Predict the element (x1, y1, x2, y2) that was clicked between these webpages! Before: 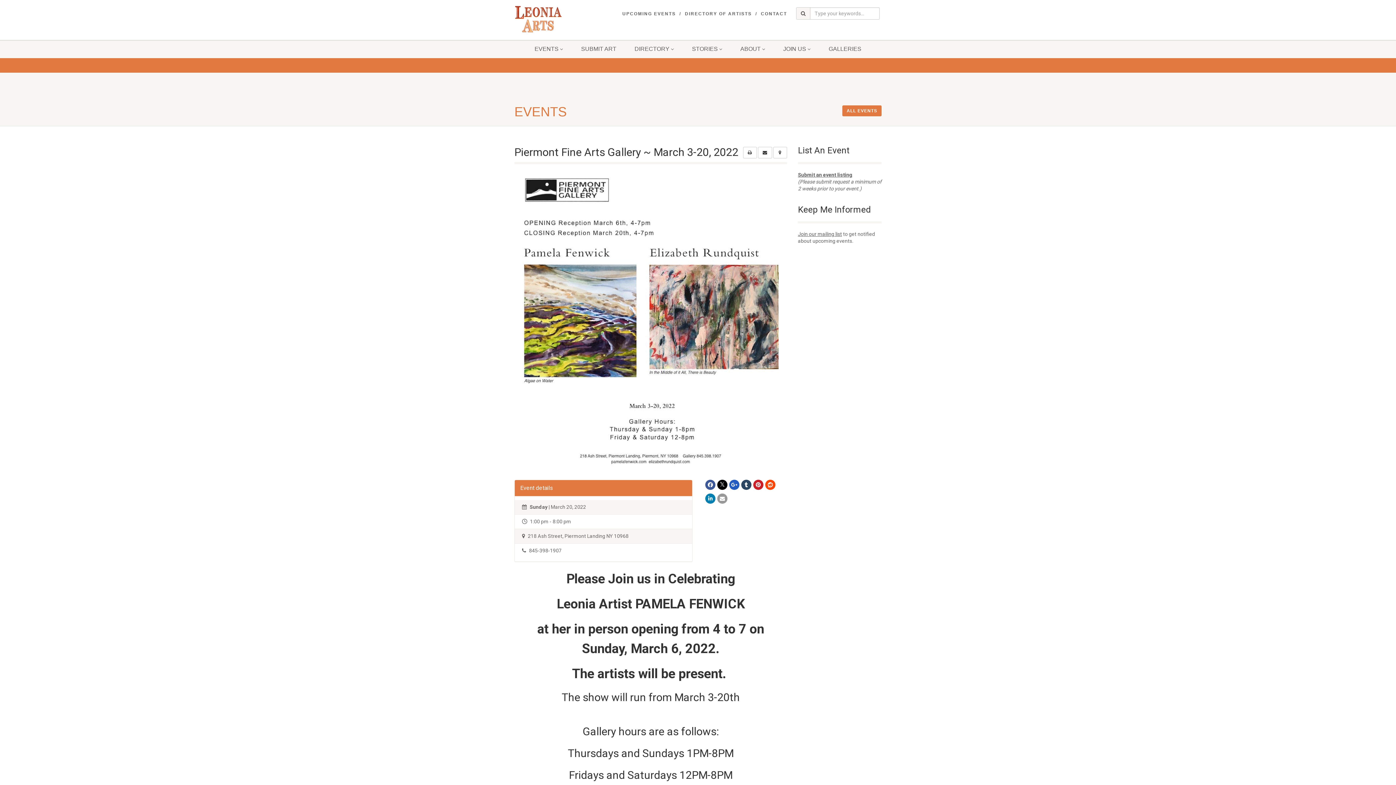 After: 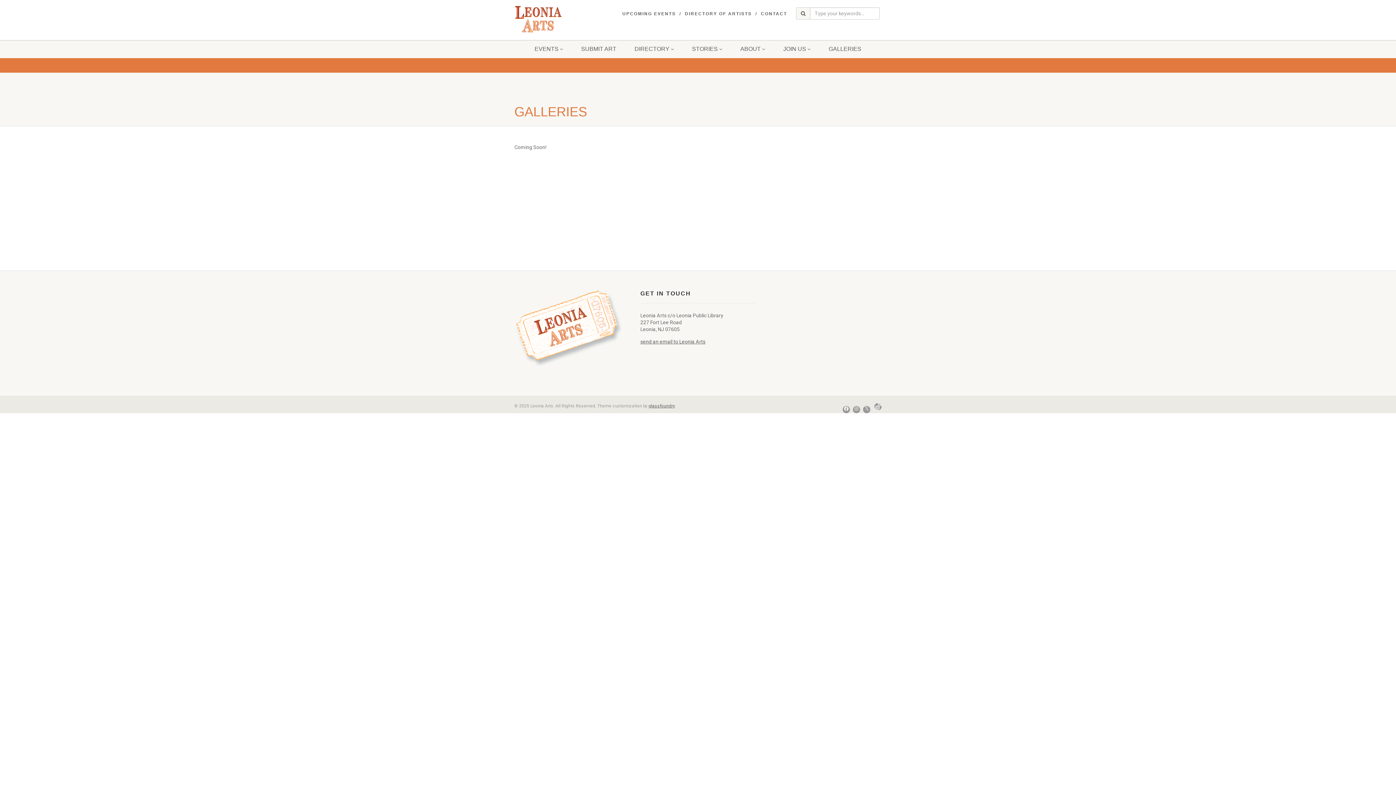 Action: bbox: (819, 40, 870, 58) label: GALLERIES